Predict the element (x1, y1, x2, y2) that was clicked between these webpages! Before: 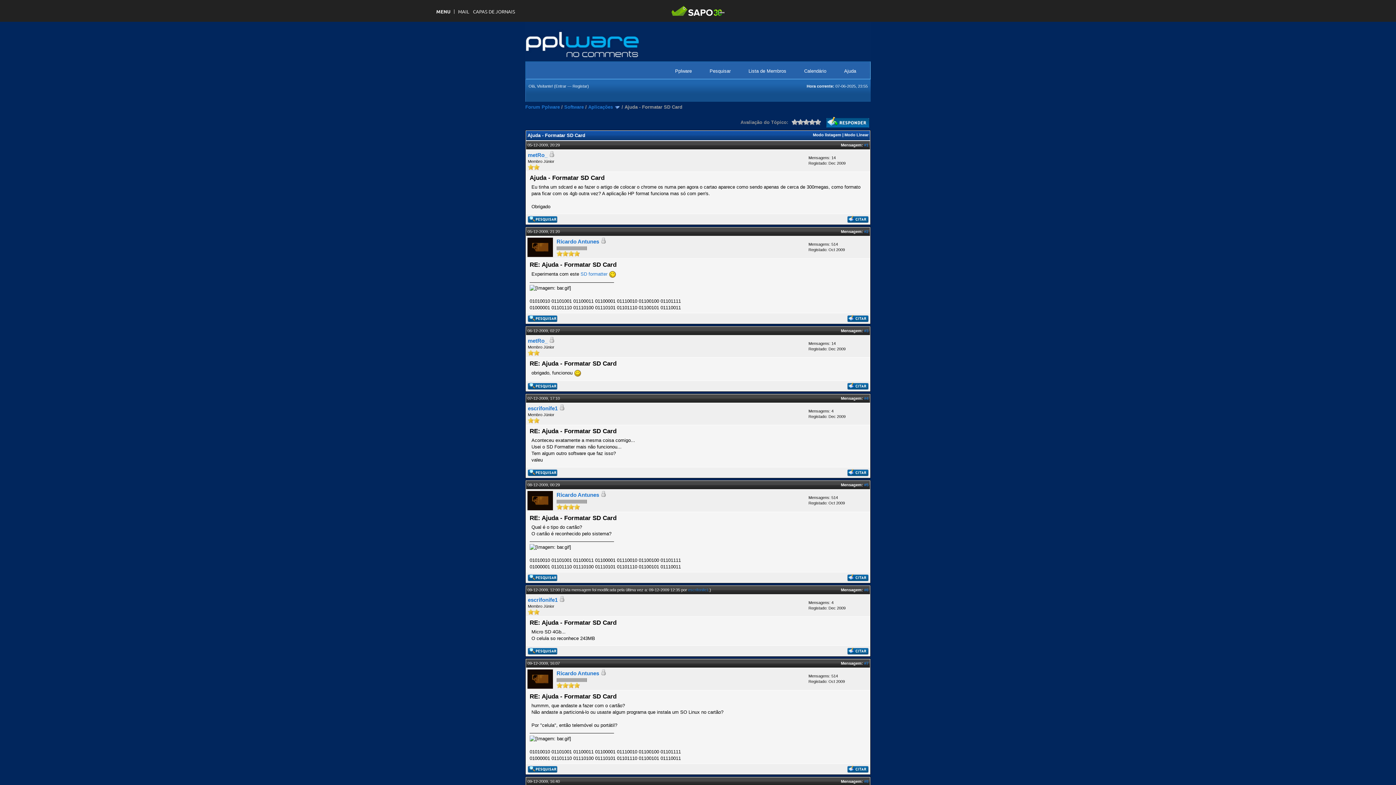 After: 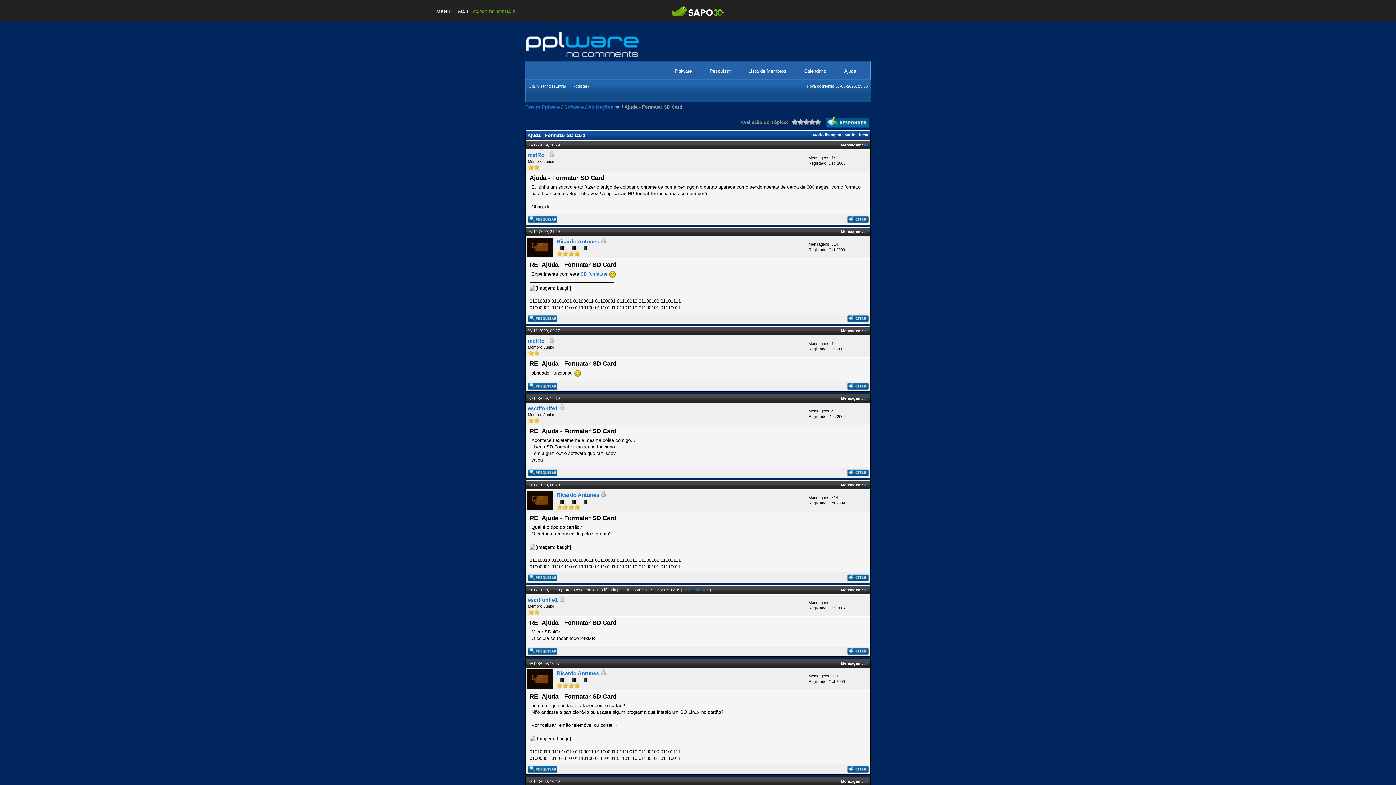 Action: label: CAPAS DE JORNAIS bbox: (473, 9, 515, 13)